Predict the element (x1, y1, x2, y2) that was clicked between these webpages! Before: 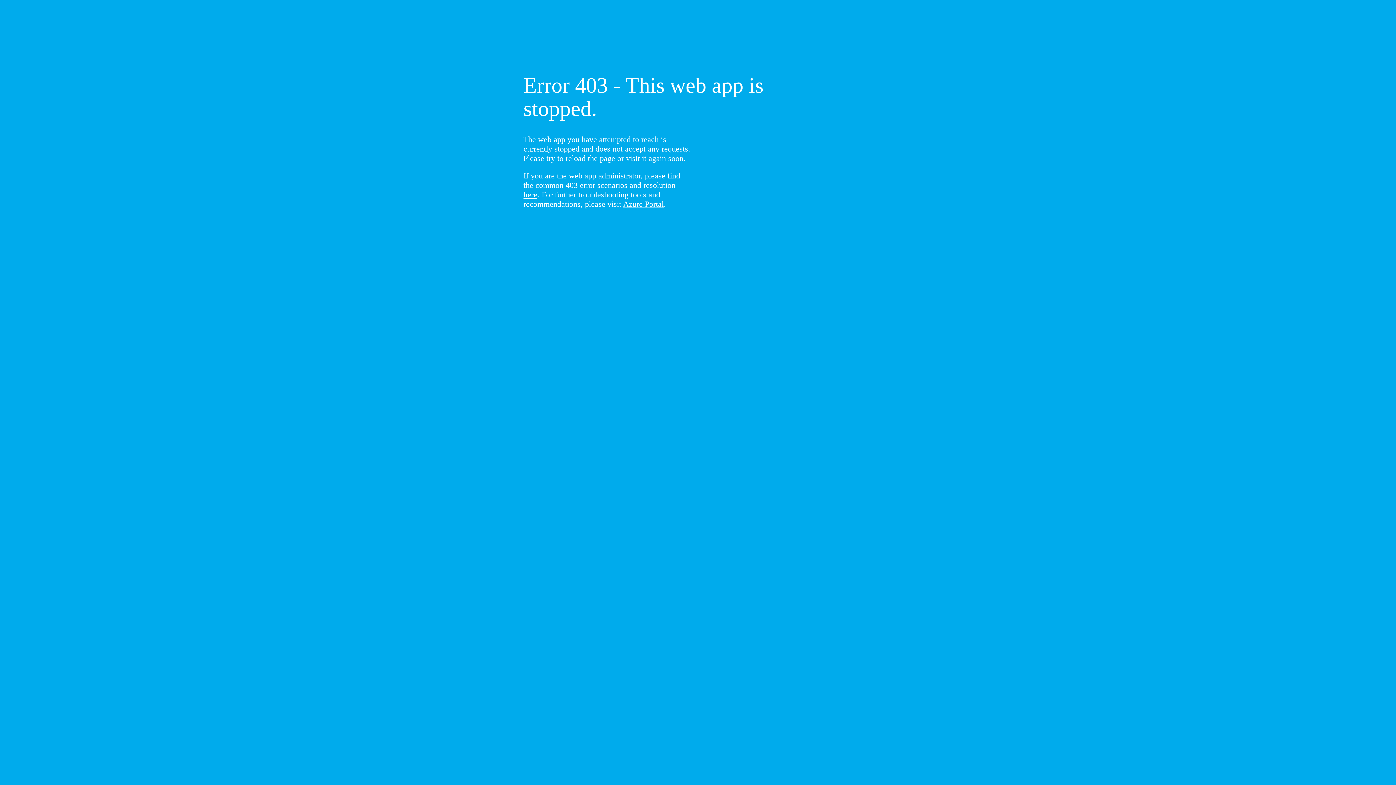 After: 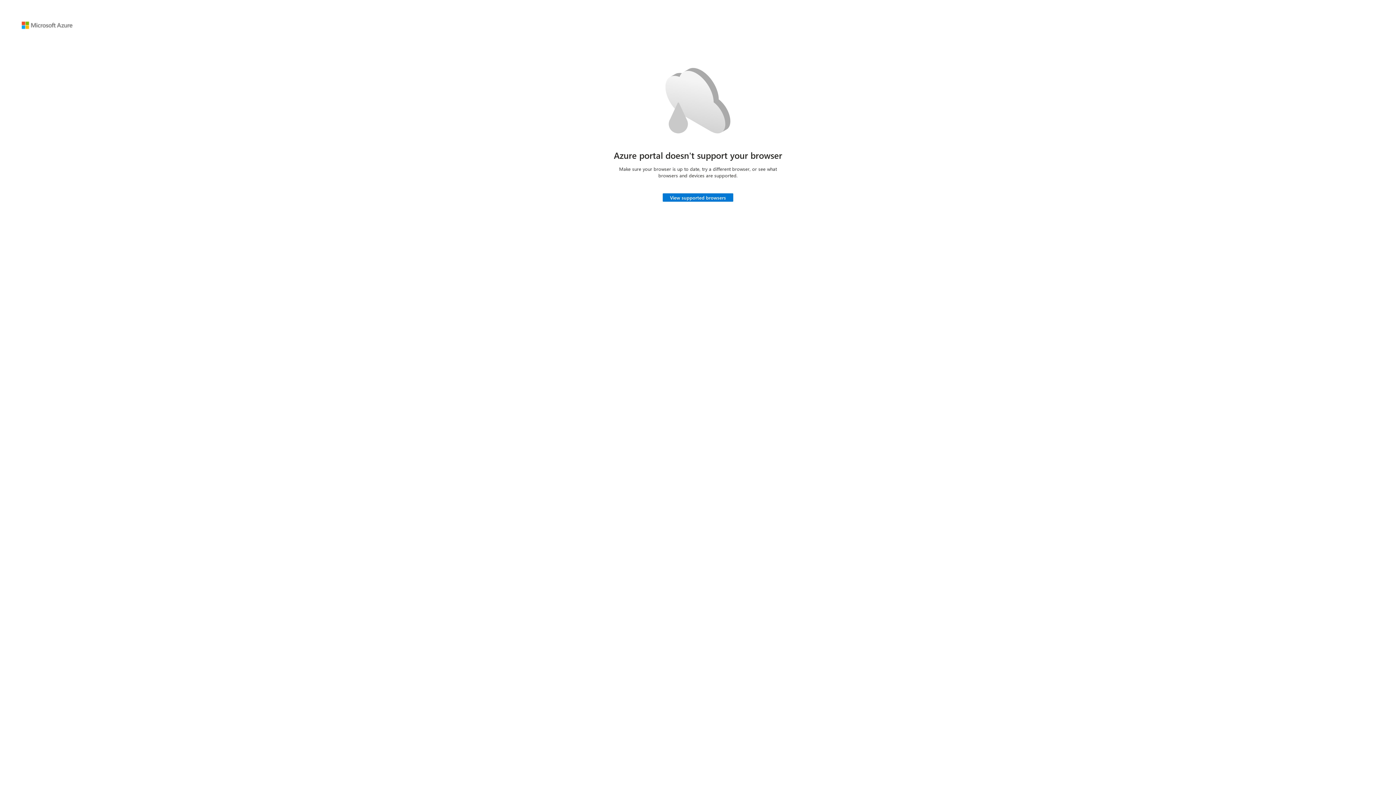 Action: label: Azure Portal bbox: (623, 199, 664, 208)